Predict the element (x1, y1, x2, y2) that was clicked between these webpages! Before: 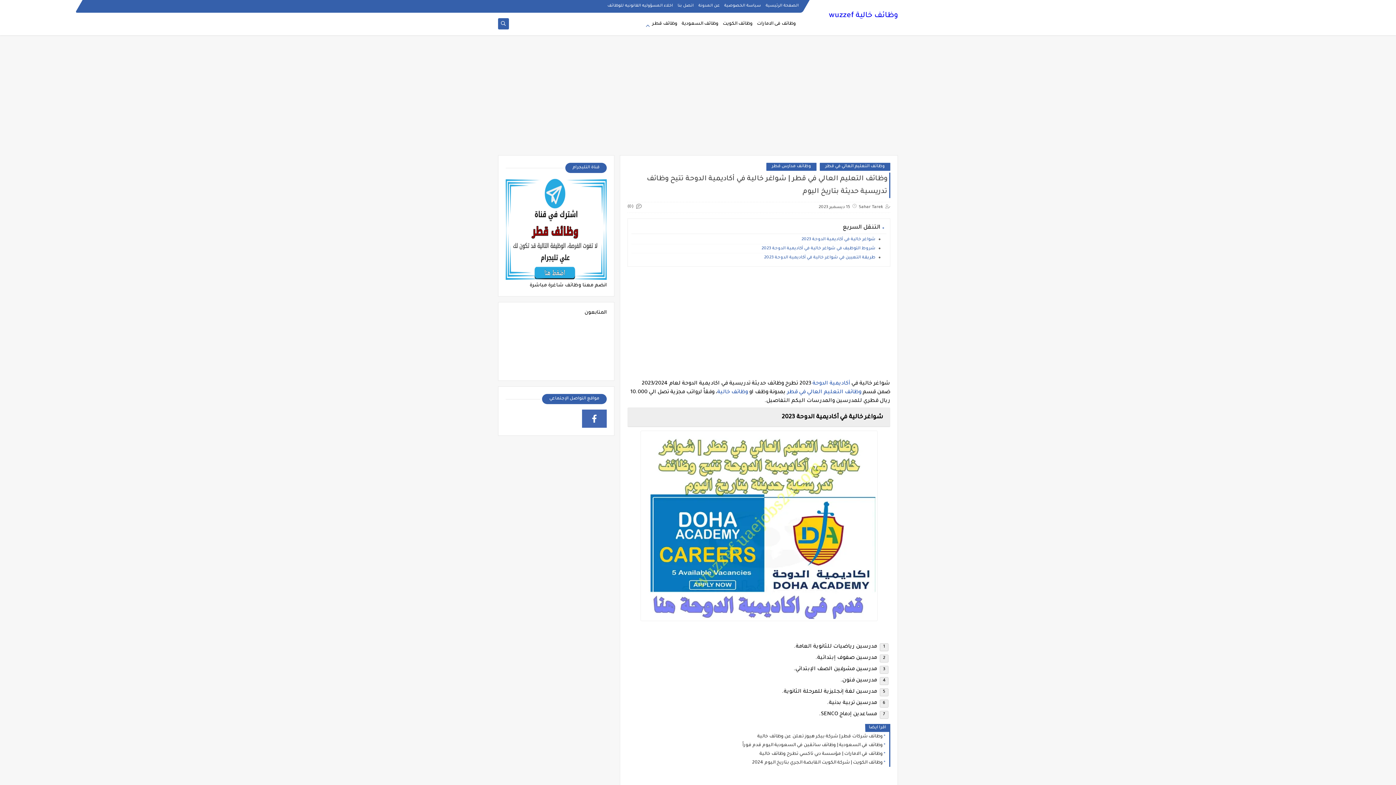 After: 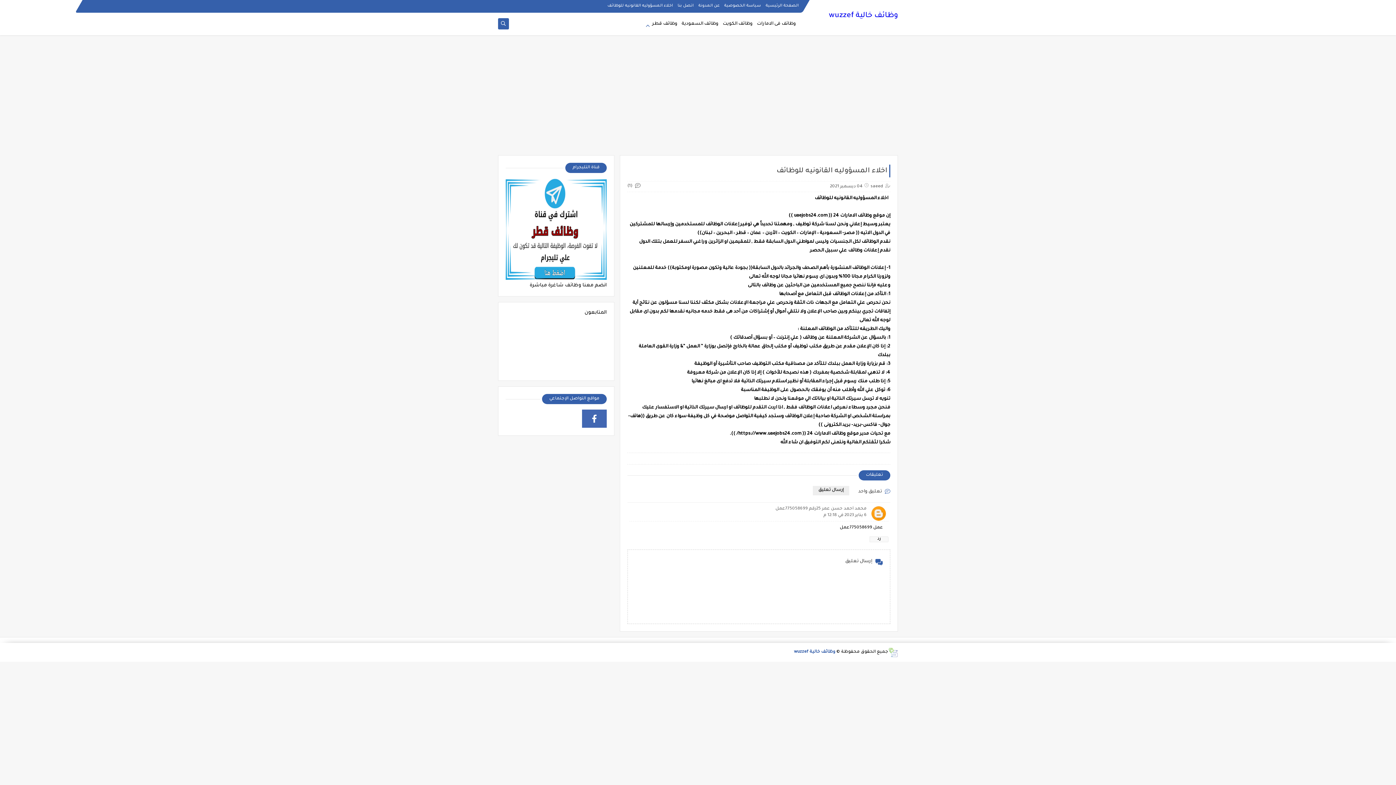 Action: label: اخلاء المسؤوليه القانونيه للوظائف bbox: (607, 3, 673, 7)